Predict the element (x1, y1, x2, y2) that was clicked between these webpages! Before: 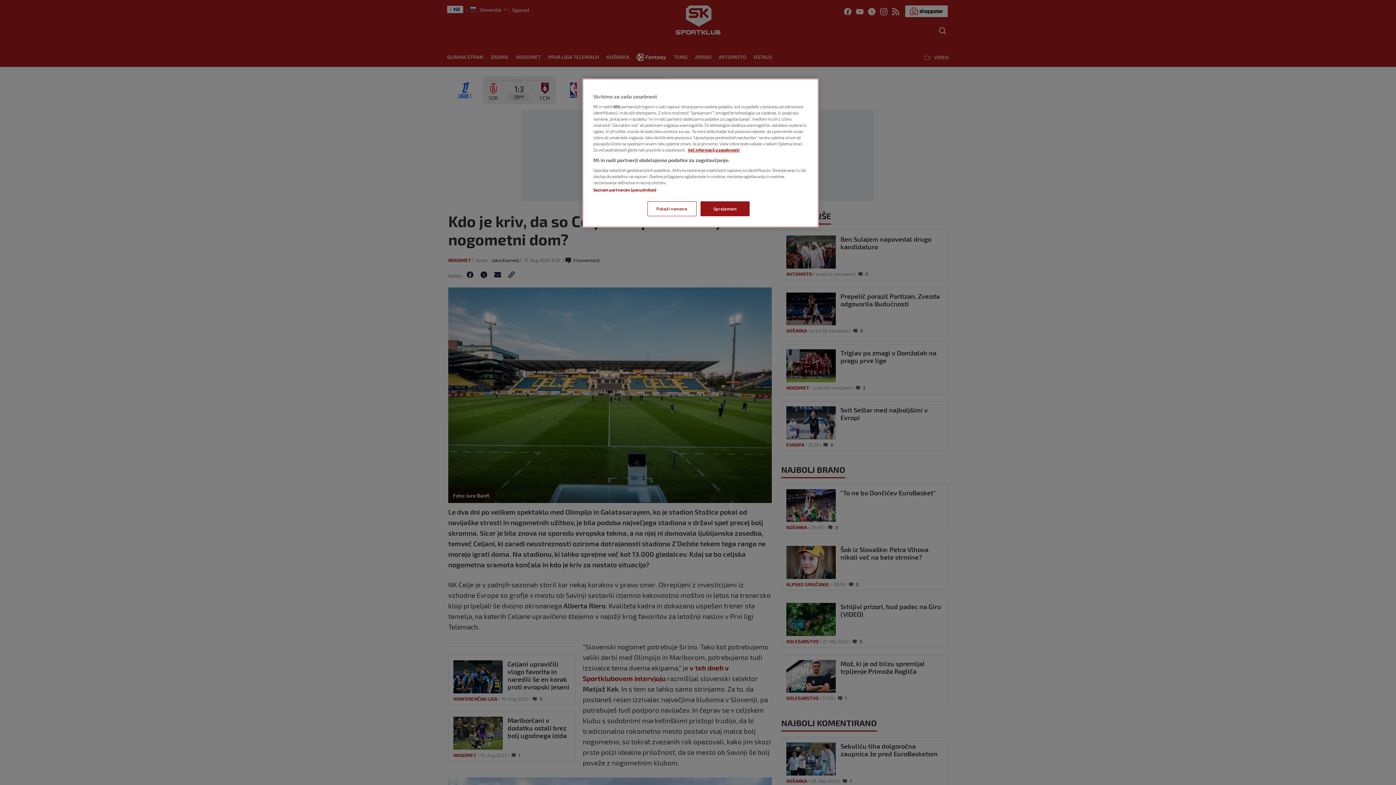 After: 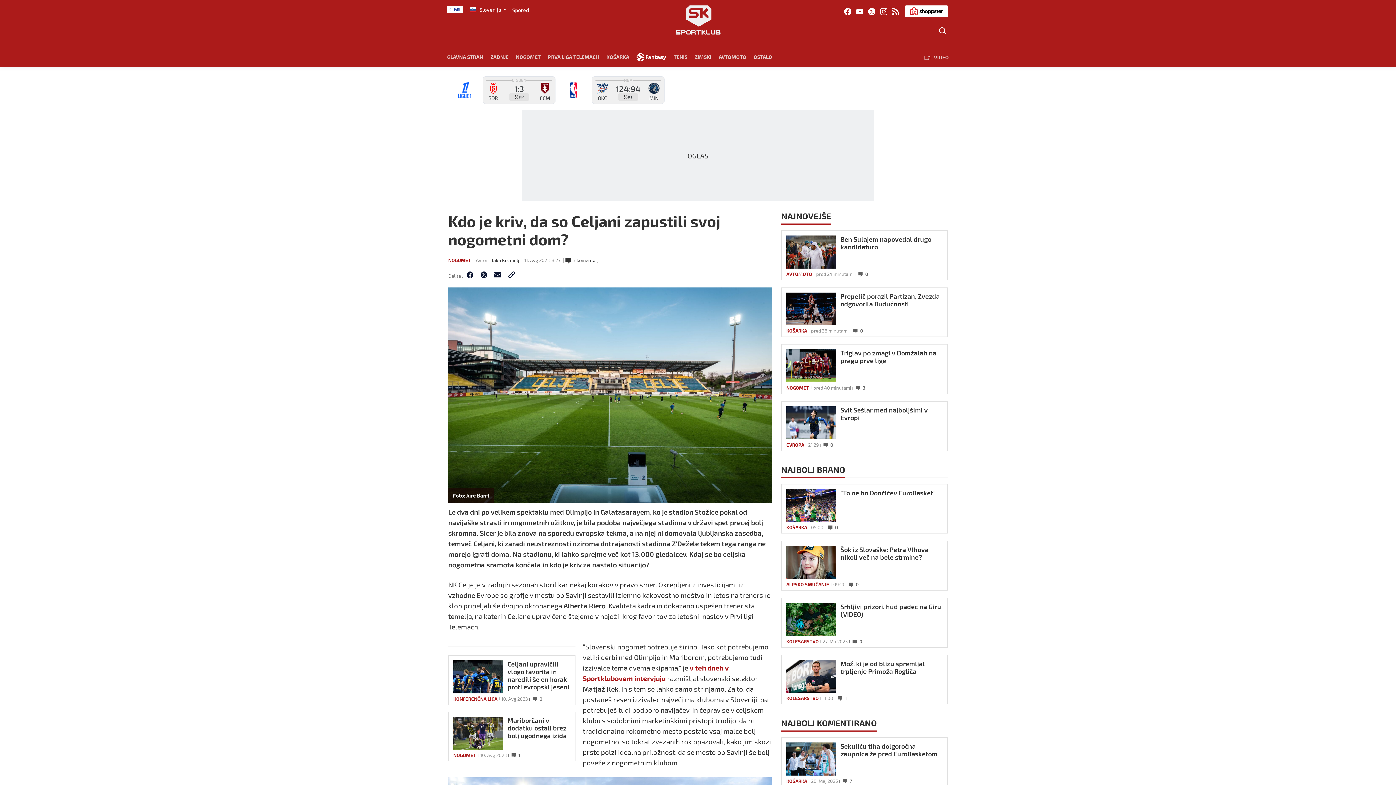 Action: label: Sprejemam bbox: (700, 201, 749, 216)